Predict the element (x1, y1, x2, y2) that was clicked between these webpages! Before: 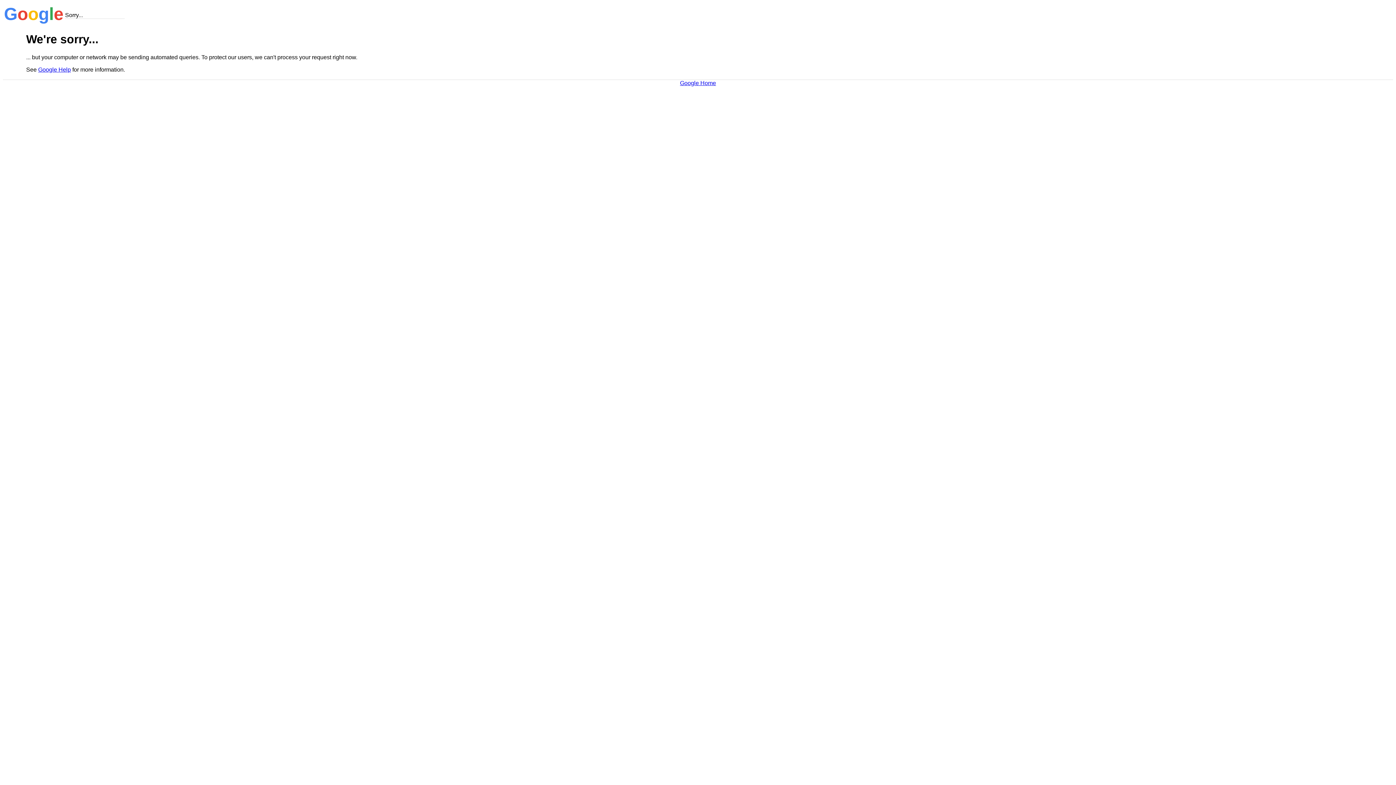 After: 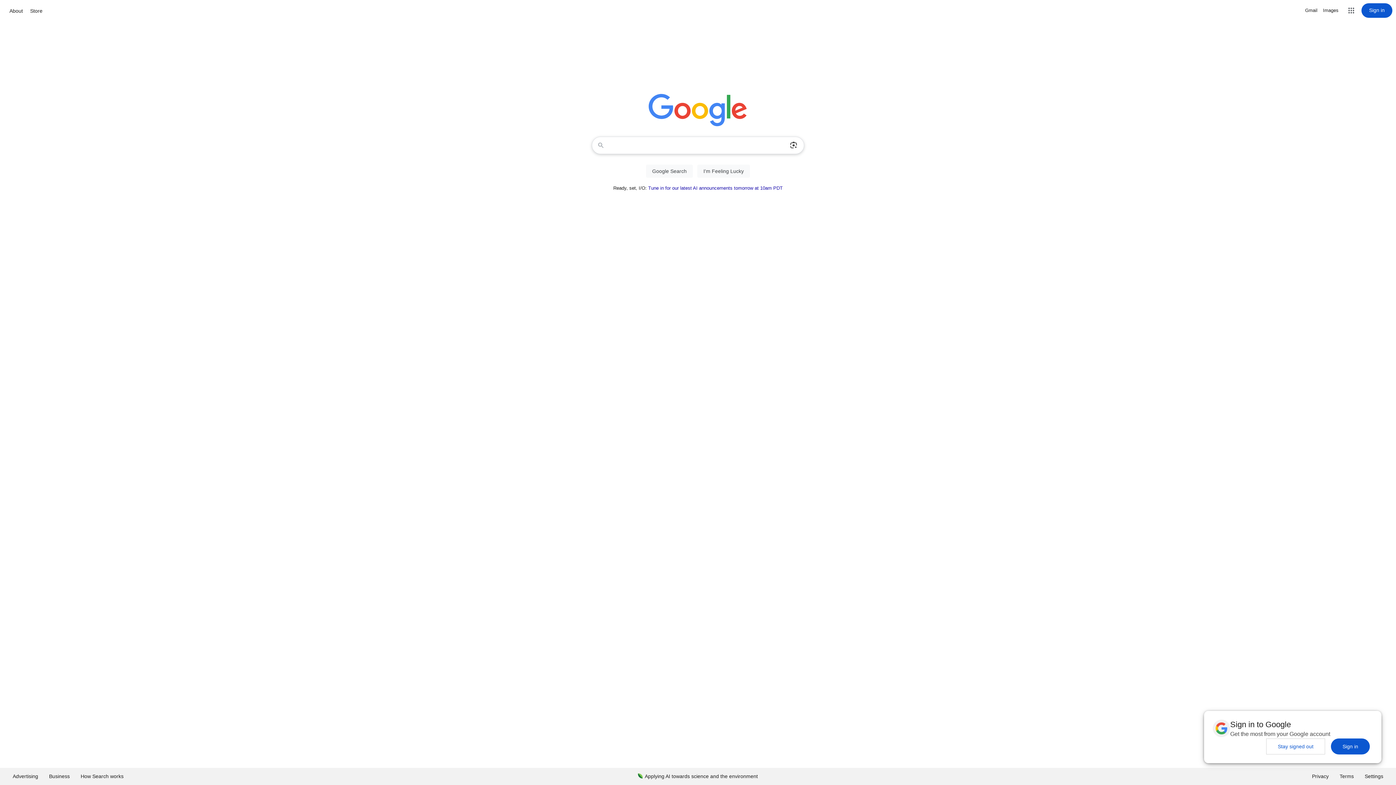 Action: label: Google Home bbox: (680, 79, 716, 86)